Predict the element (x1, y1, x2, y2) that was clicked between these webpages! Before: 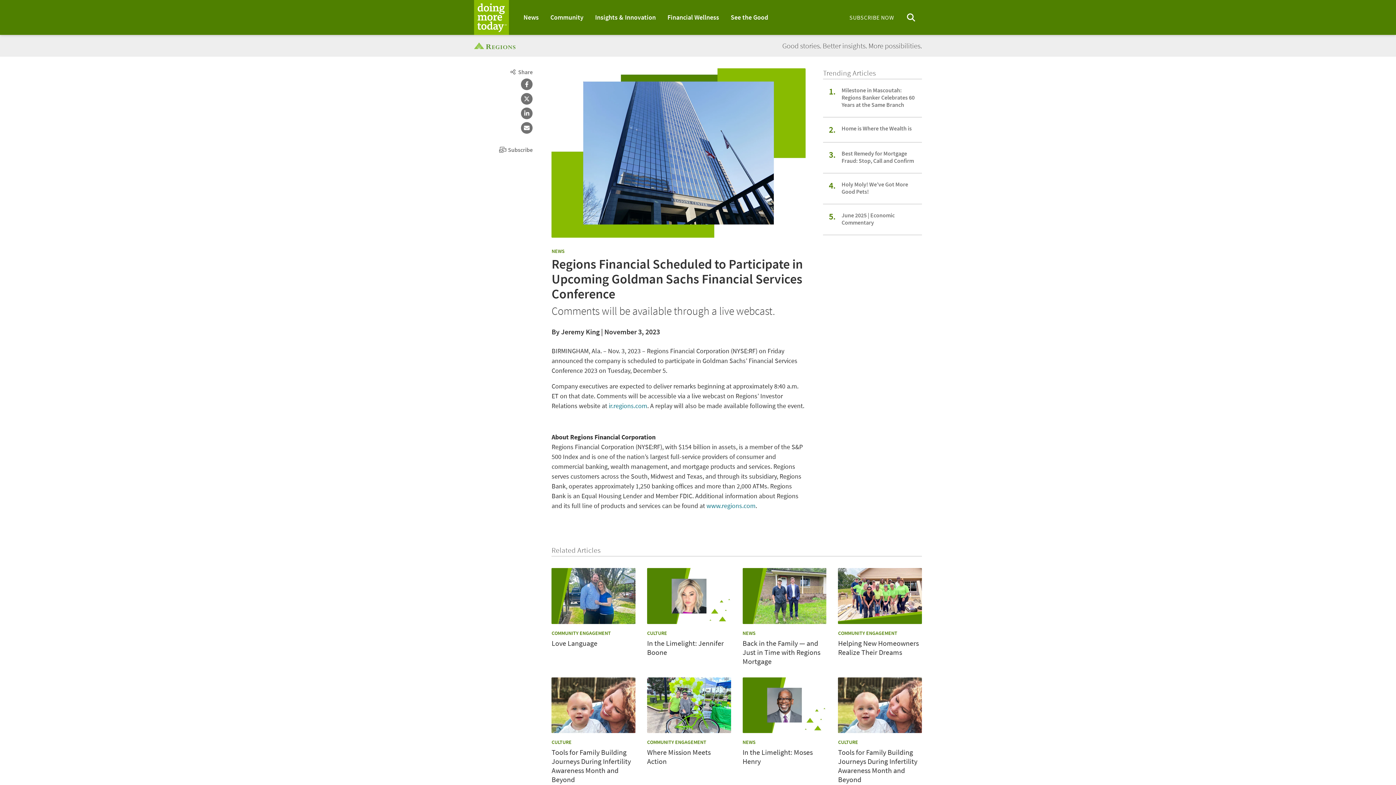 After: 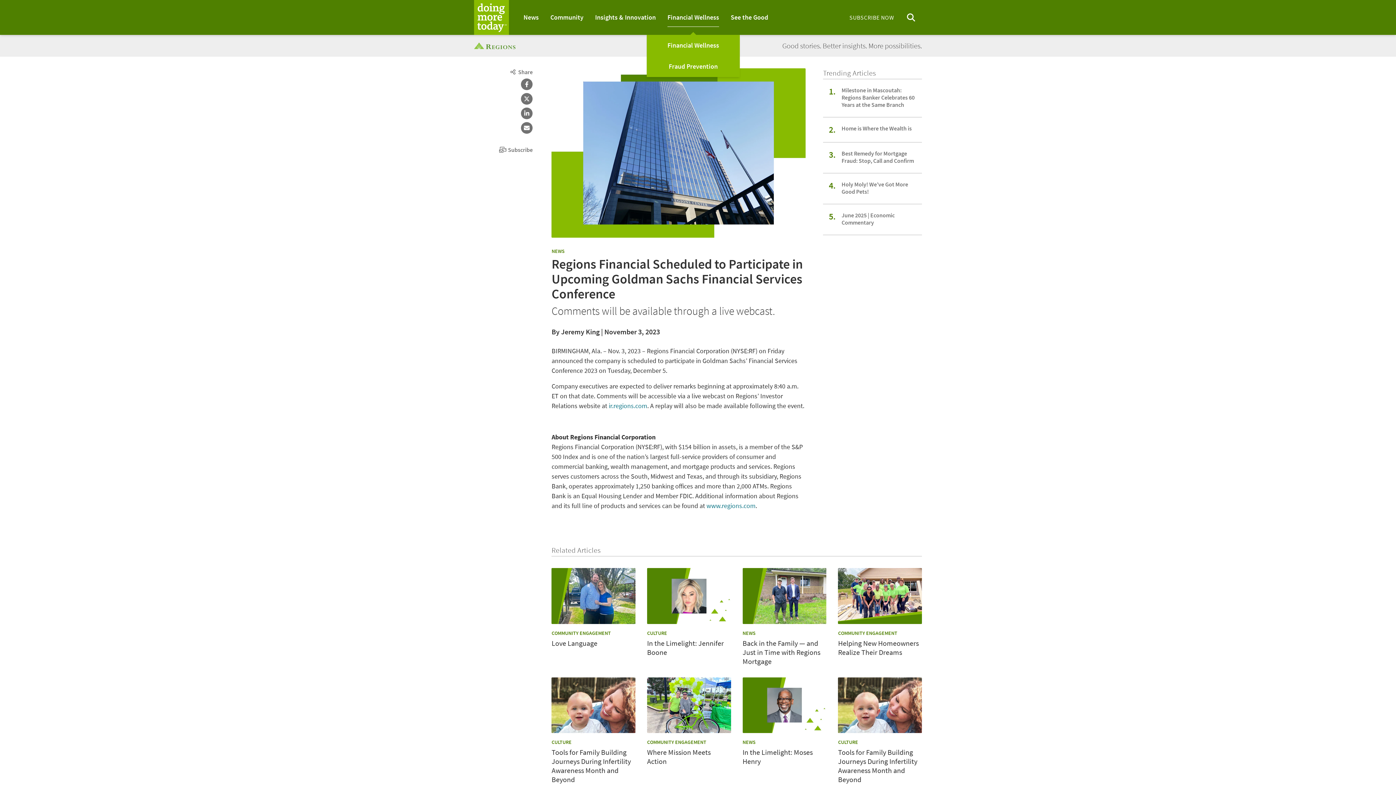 Action: bbox: (667, 8, 719, 26) label: Financial Wellness